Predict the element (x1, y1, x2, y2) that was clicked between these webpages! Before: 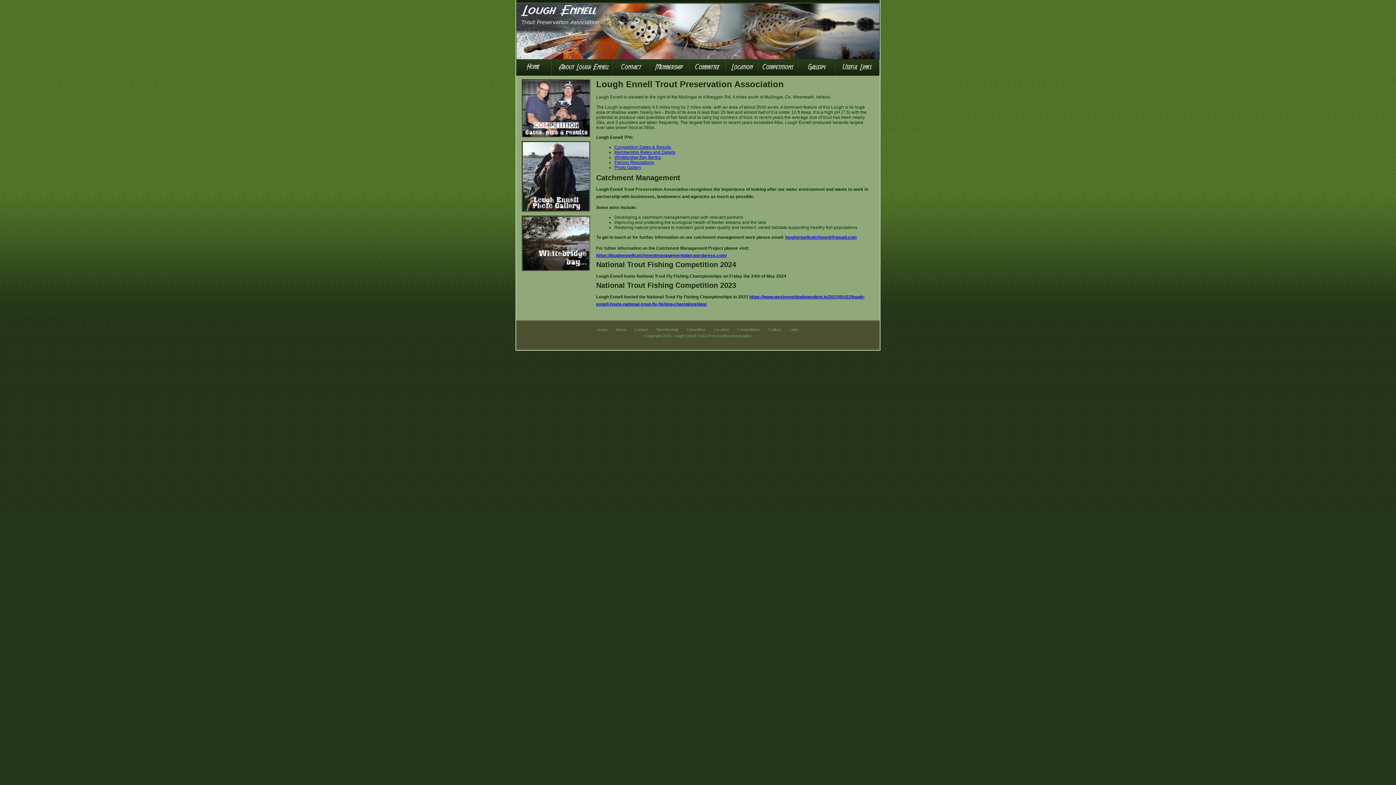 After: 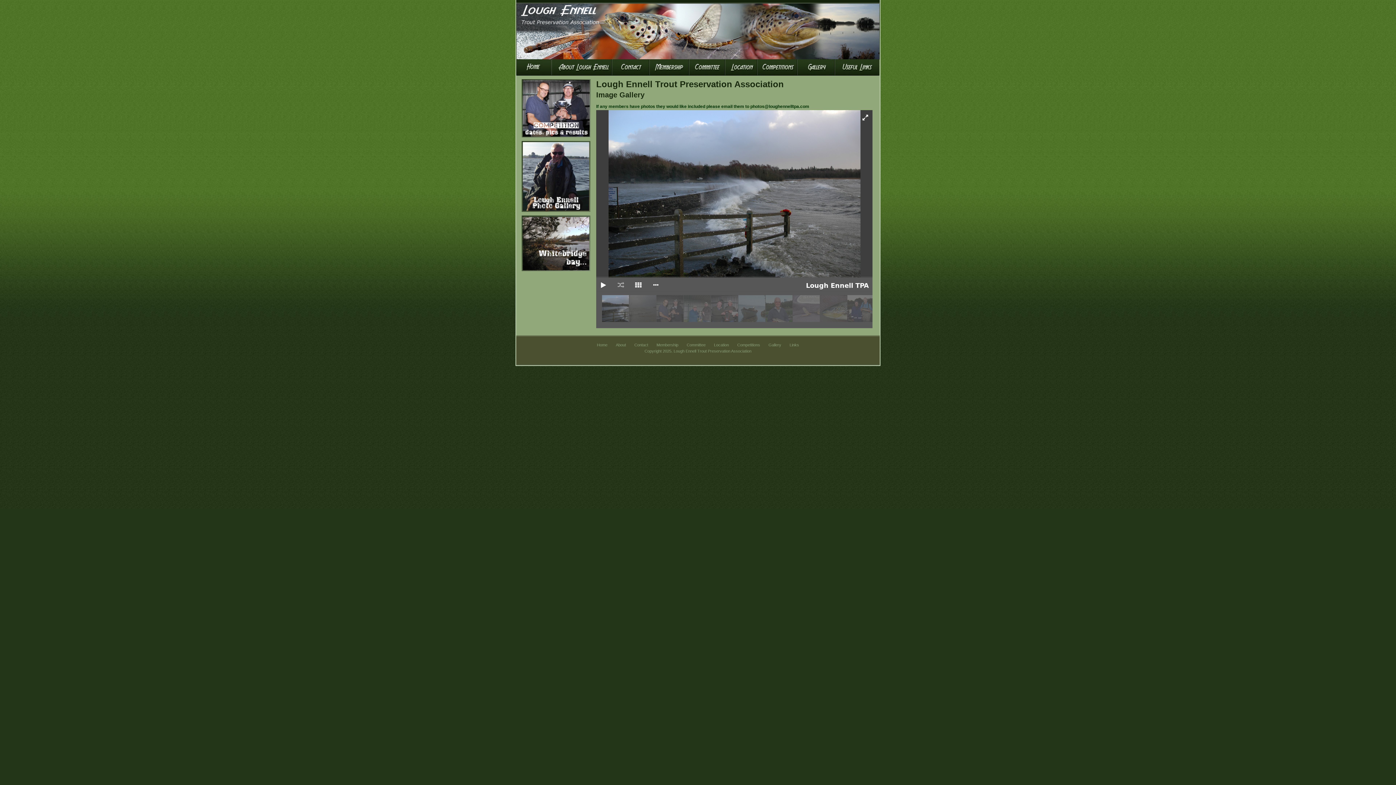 Action: bbox: (516, 208, 590, 213)